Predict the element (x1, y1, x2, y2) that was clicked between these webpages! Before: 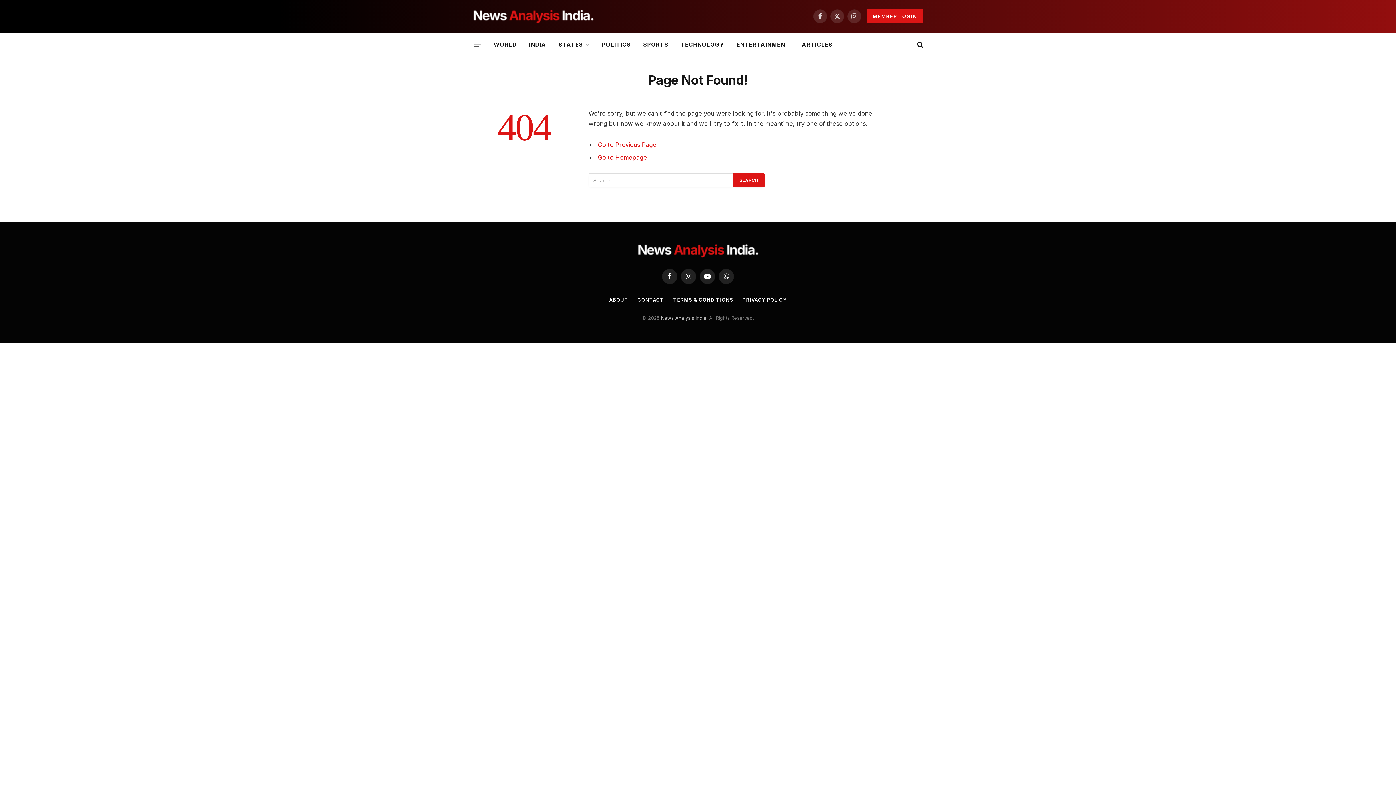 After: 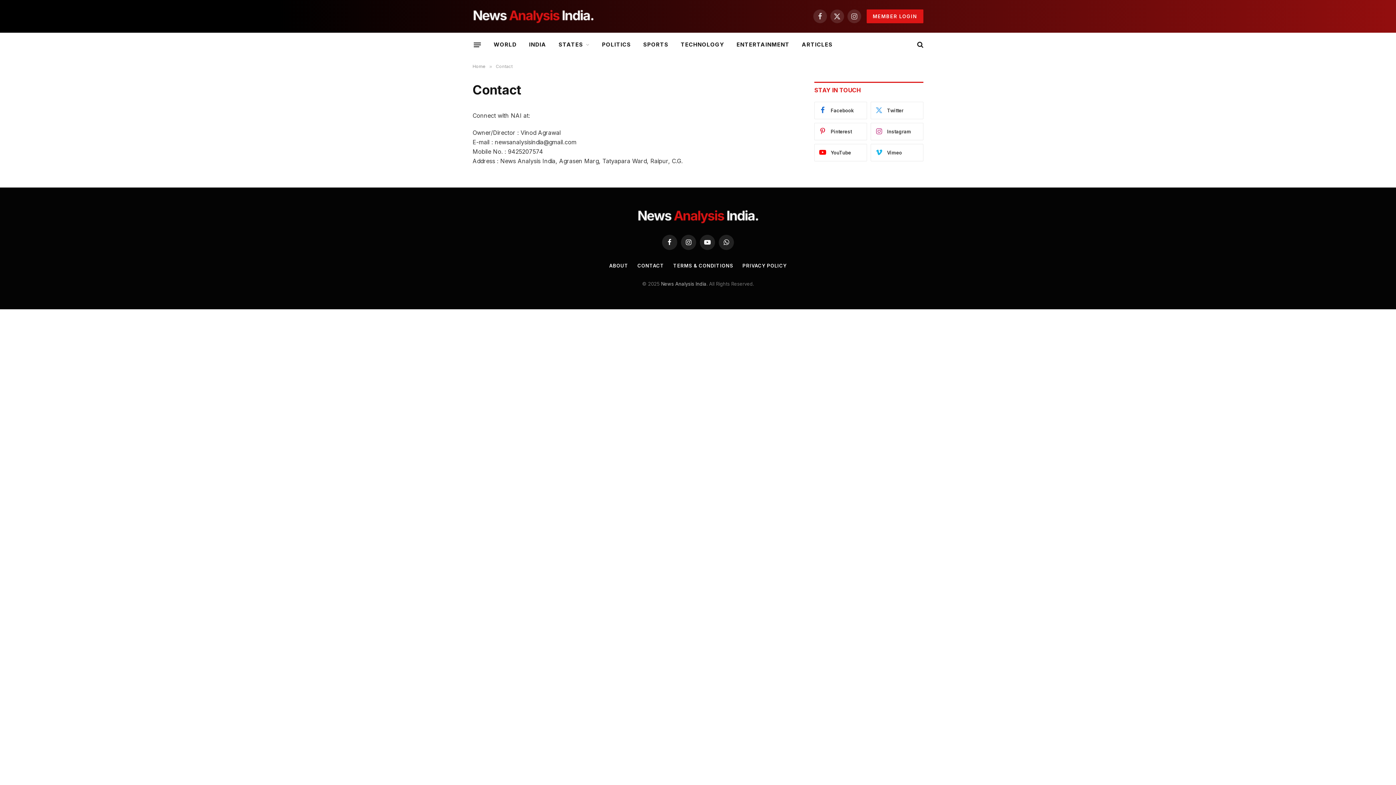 Action: bbox: (637, 297, 664, 302) label: CONTACT